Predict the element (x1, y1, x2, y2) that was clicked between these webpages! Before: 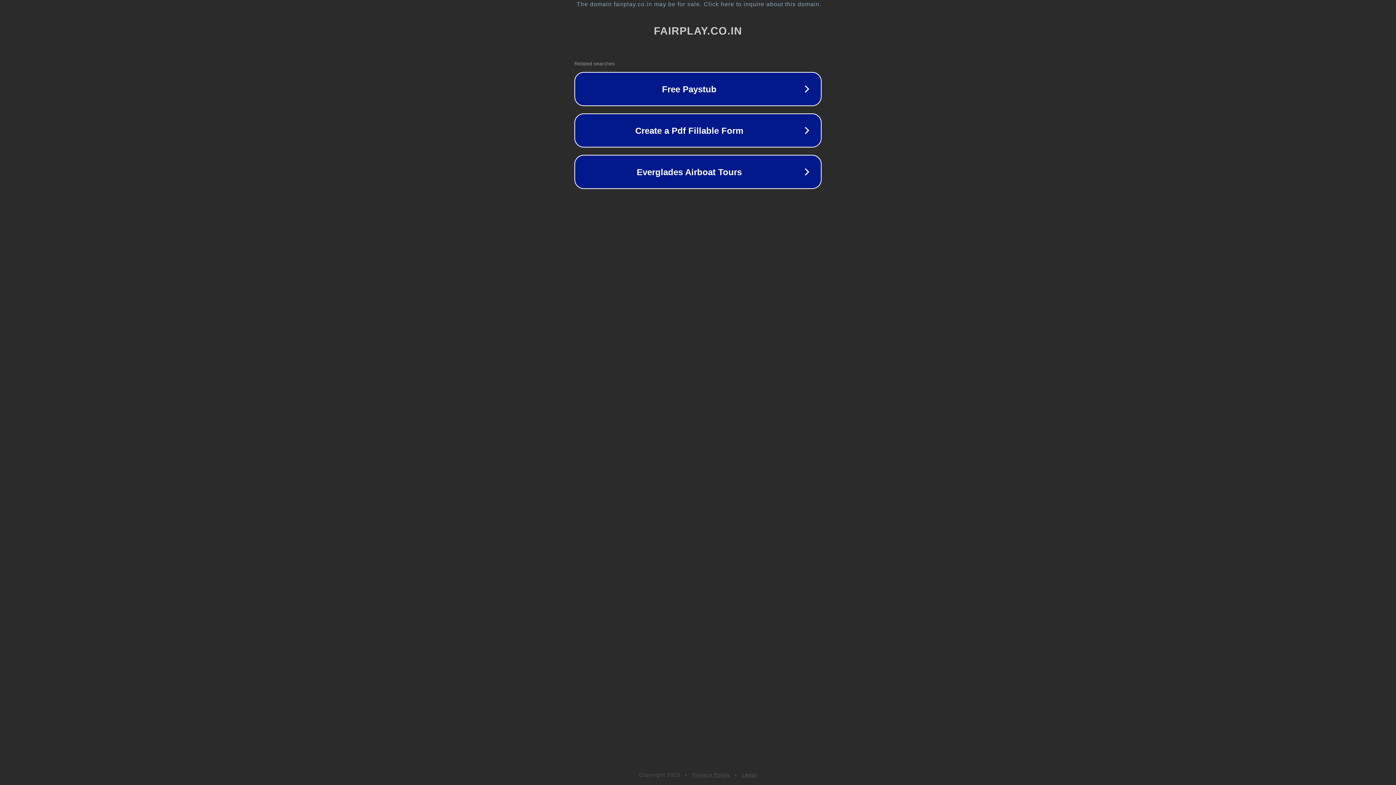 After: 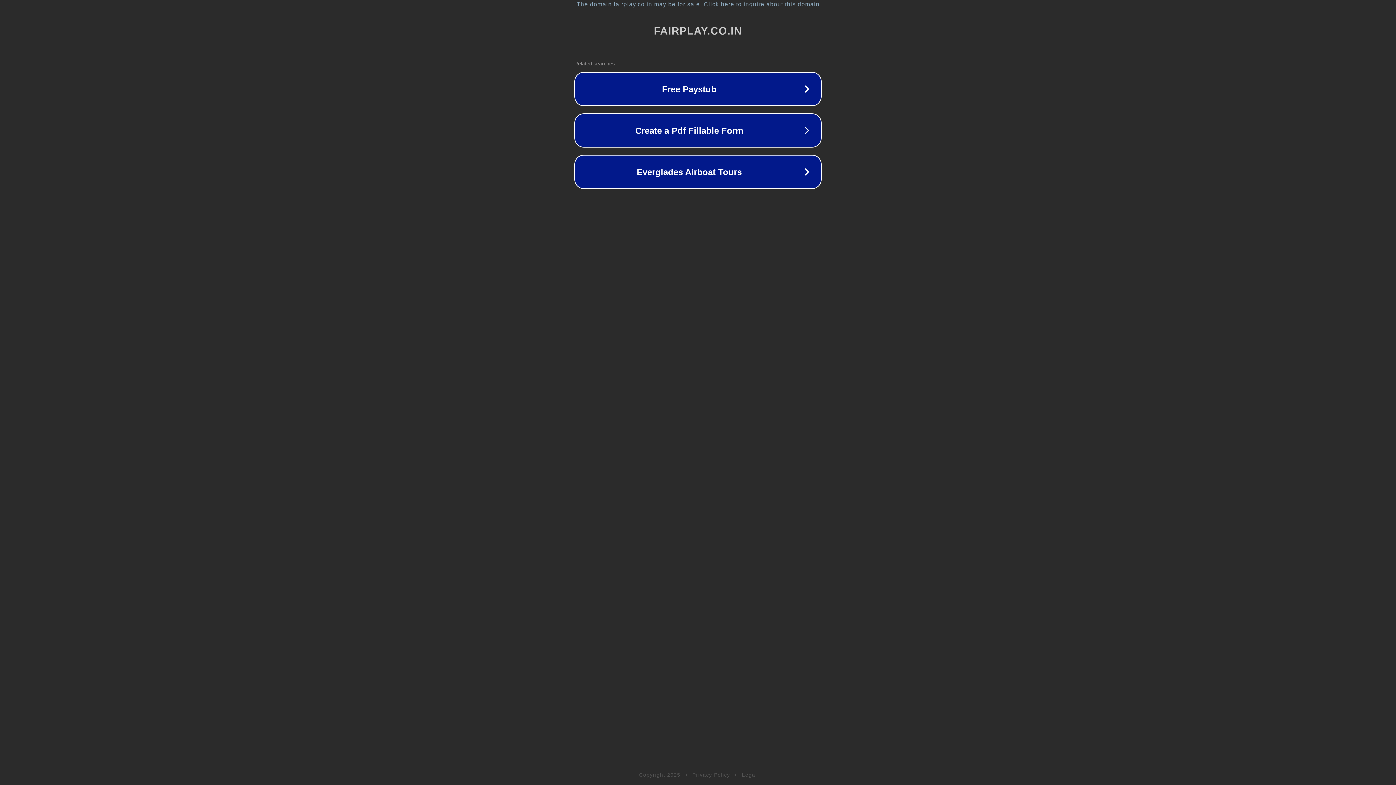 Action: bbox: (742, 772, 757, 778) label: Legal